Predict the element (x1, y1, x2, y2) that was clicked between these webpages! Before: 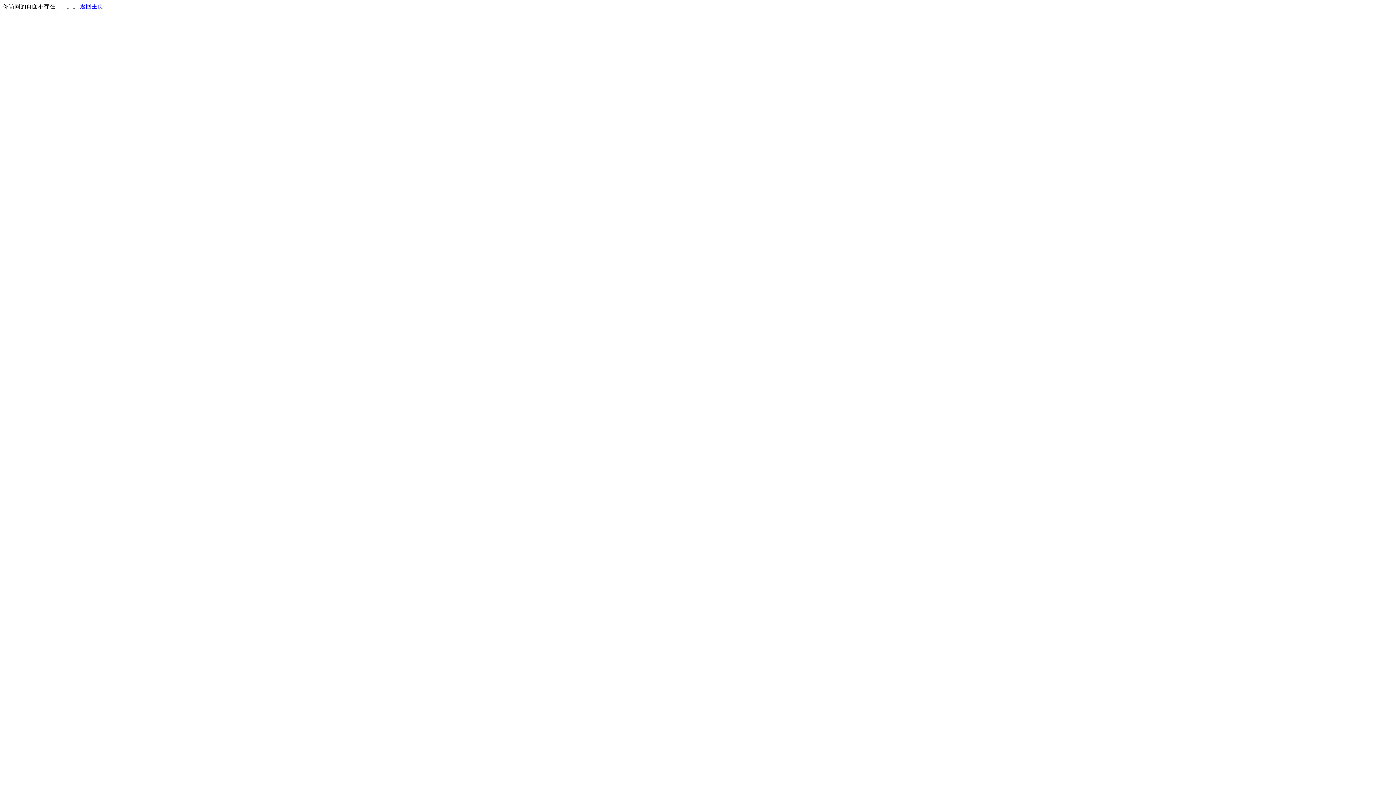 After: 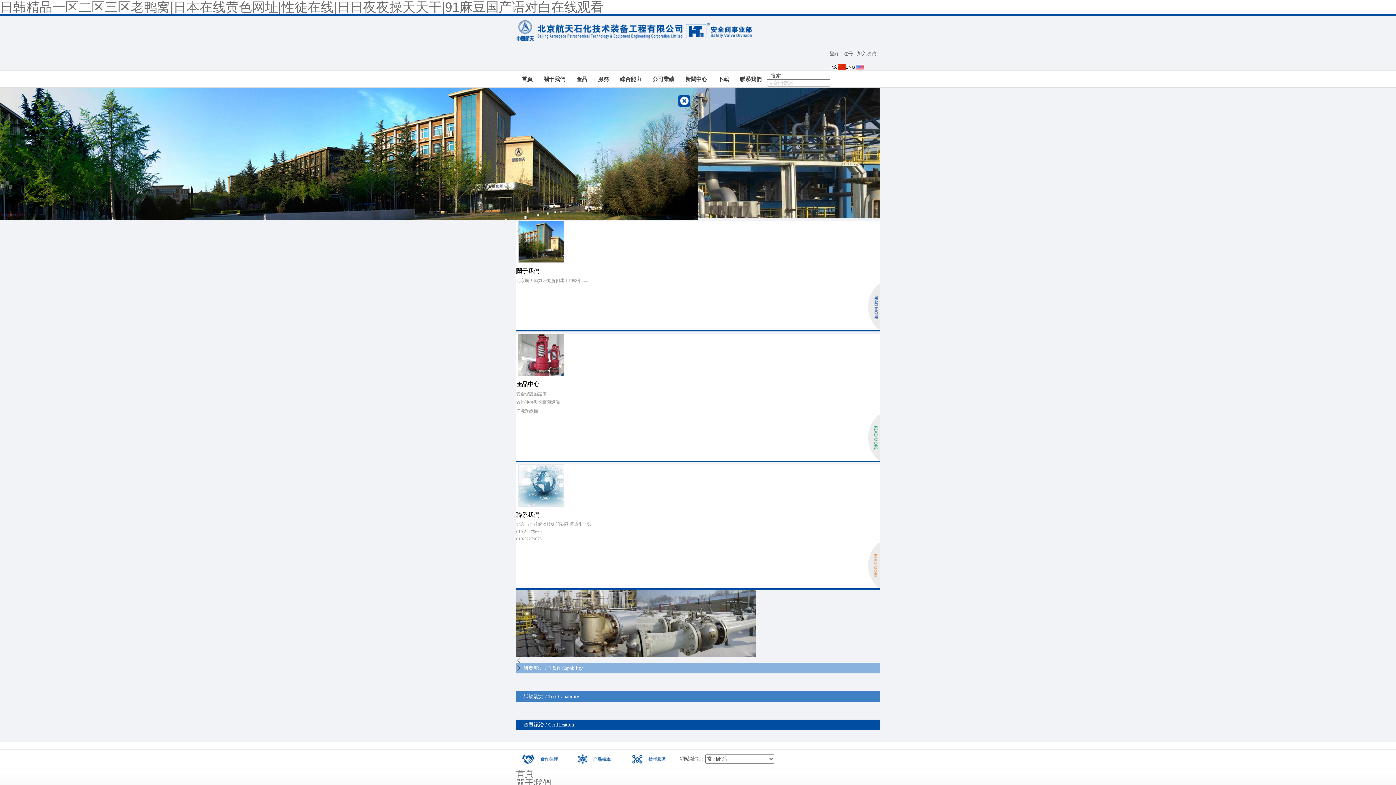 Action: label: 返回主页 bbox: (80, 3, 103, 9)